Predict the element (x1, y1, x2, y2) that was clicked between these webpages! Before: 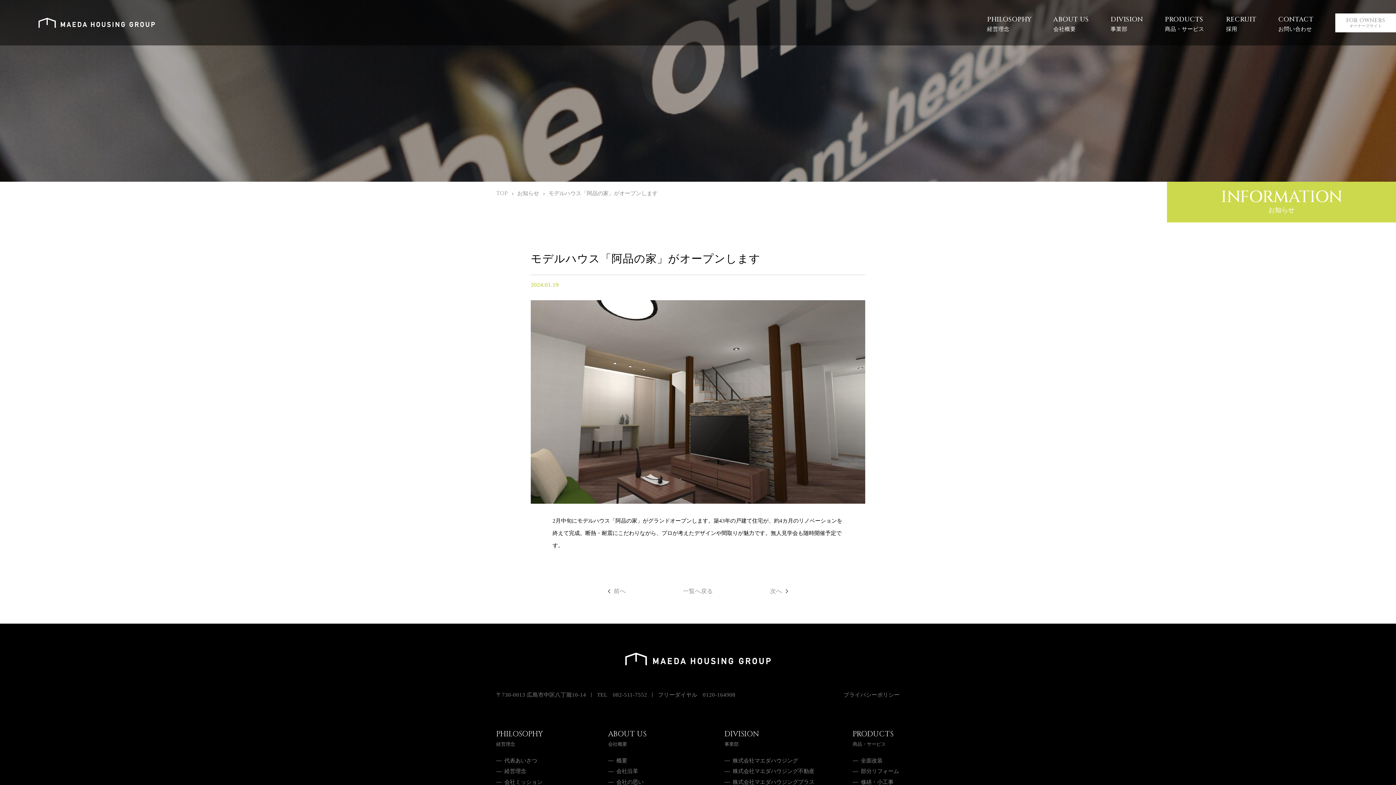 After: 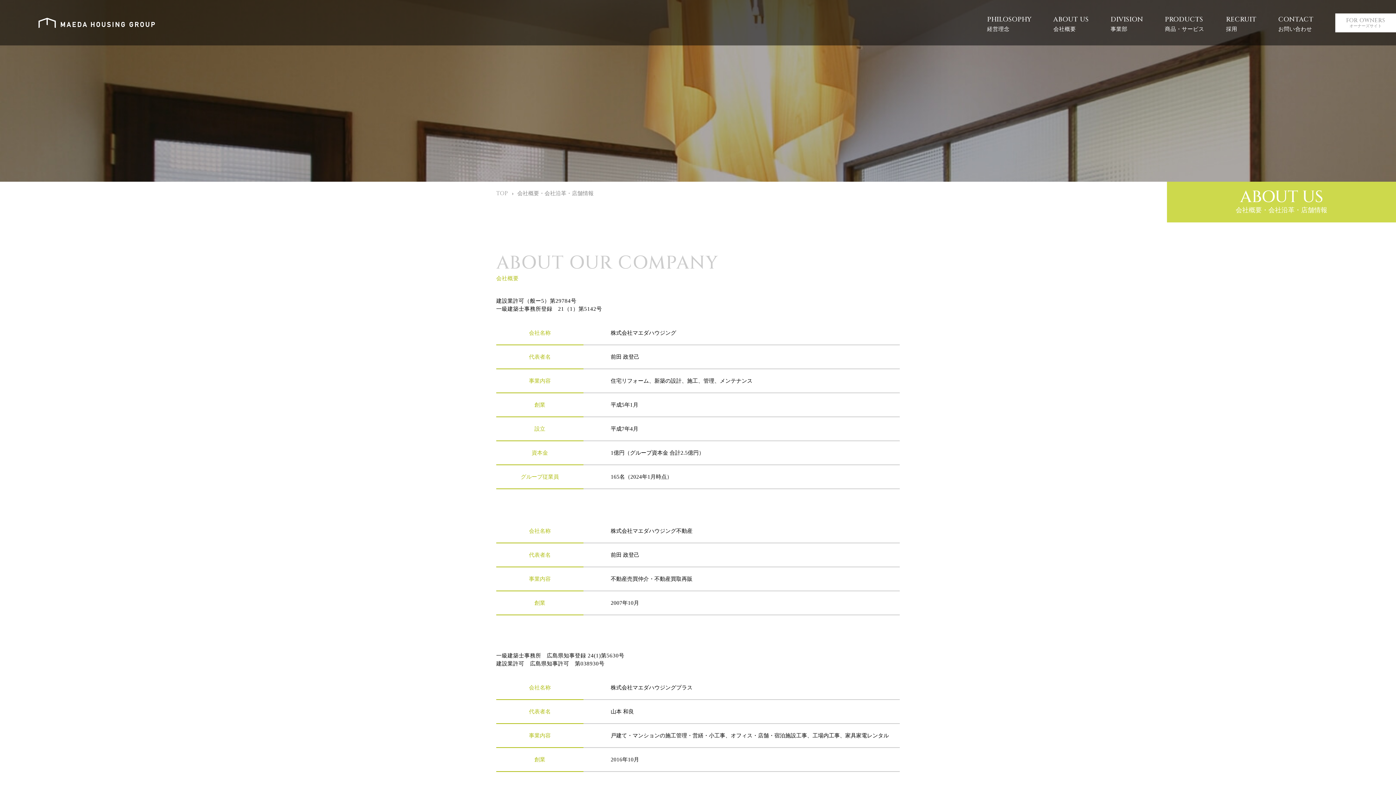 Action: label: ABOUT US

会社概要 bbox: (608, 730, 646, 747)